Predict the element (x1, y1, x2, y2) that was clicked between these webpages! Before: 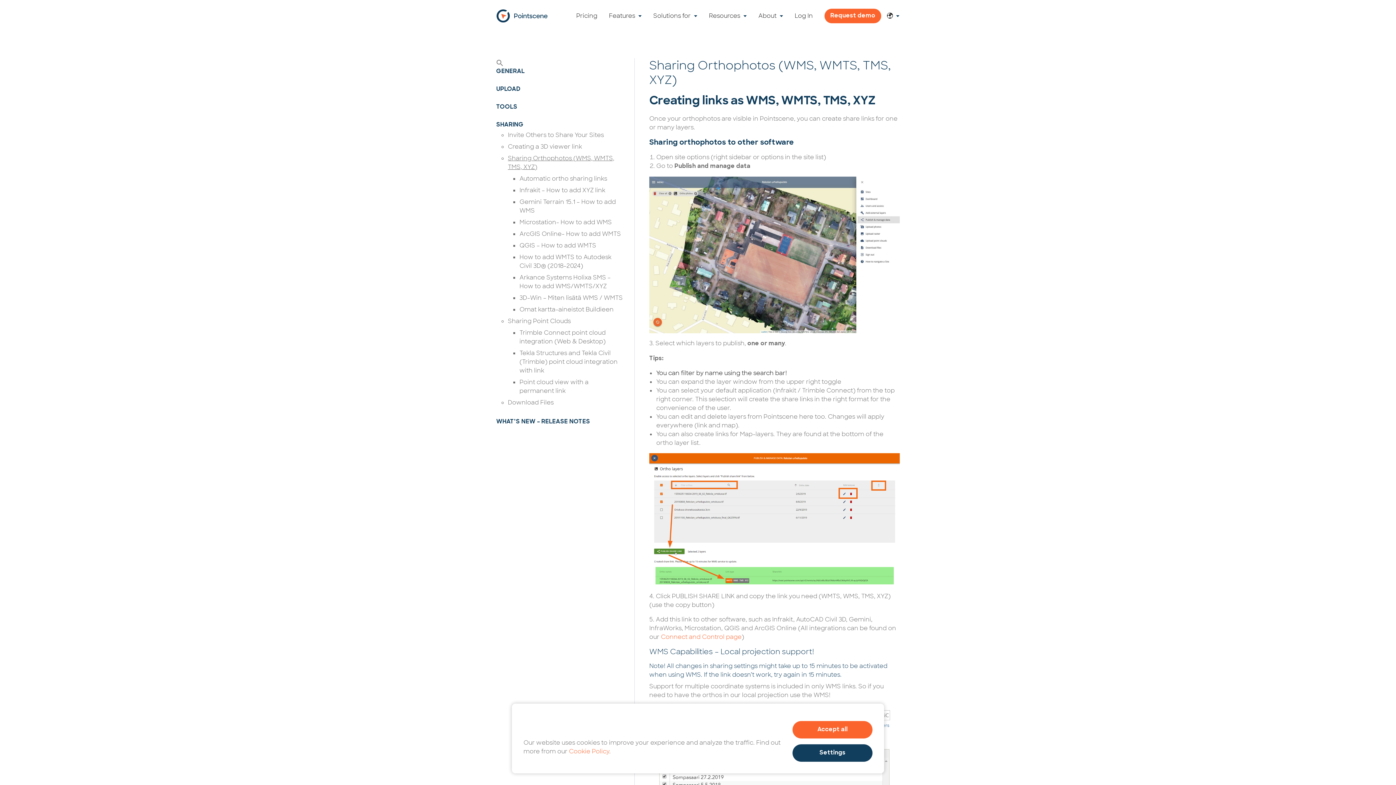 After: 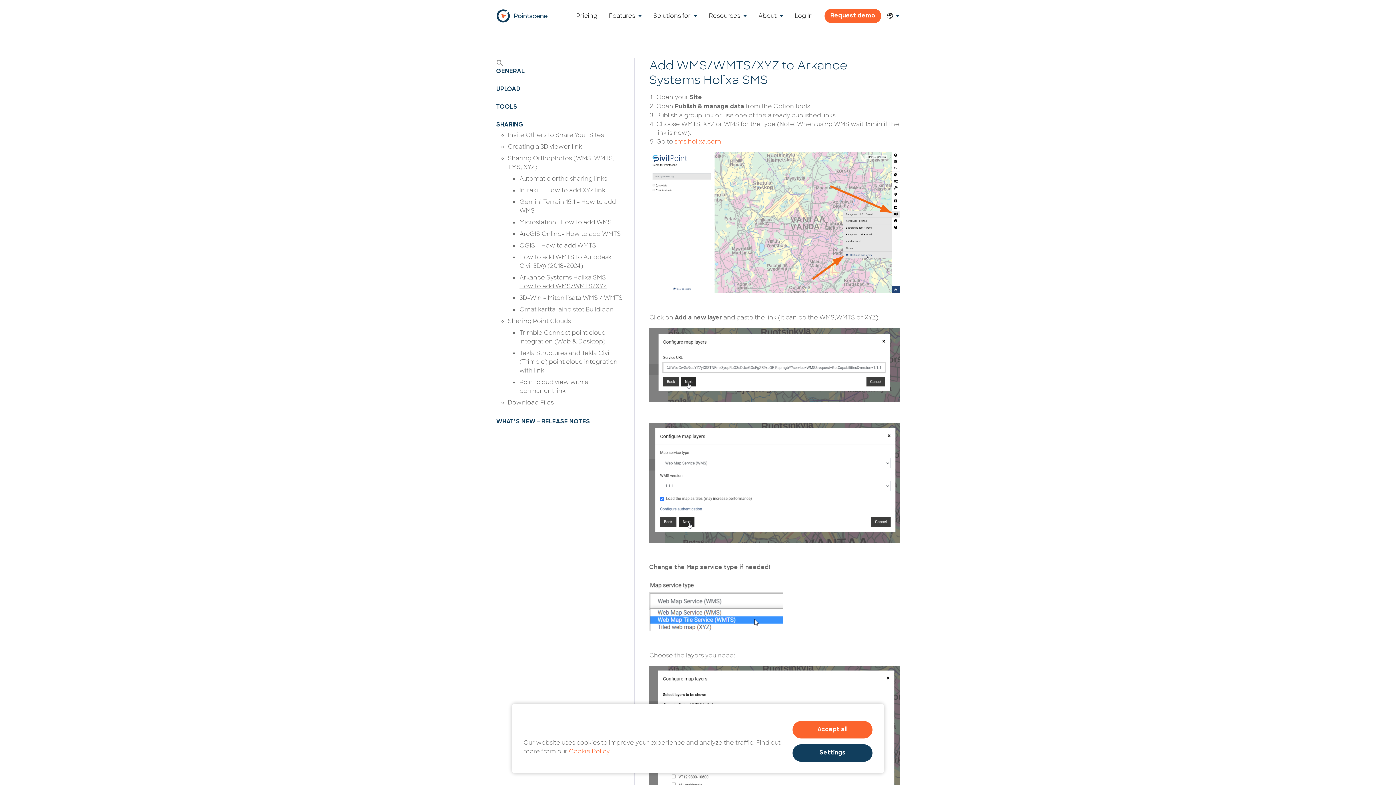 Action: label: Arkance Systems Holixa SMS – How to add WMS/WMTS/XYZ bbox: (519, 272, 623, 292)